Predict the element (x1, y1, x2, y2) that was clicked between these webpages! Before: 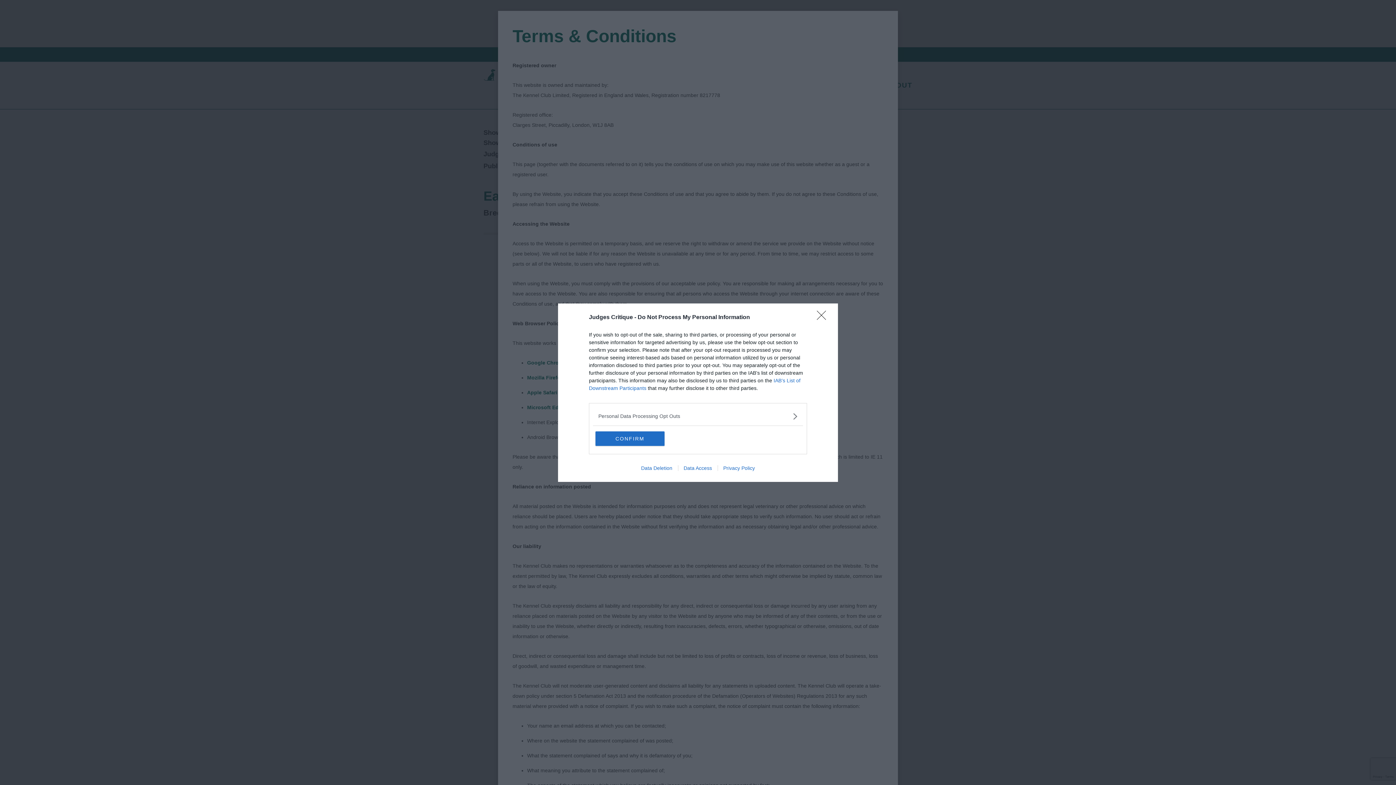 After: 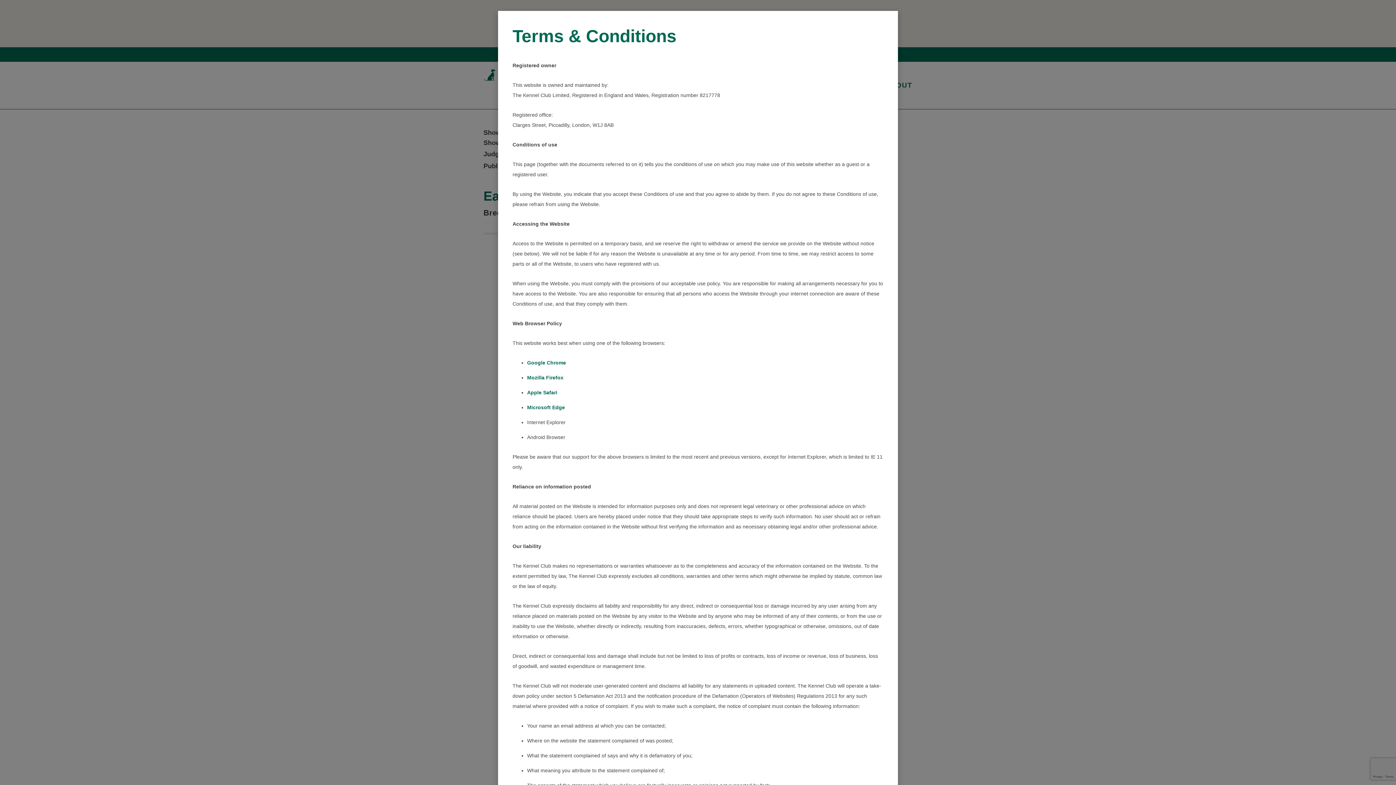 Action: label: Close bbox: (817, 310, 830, 324)